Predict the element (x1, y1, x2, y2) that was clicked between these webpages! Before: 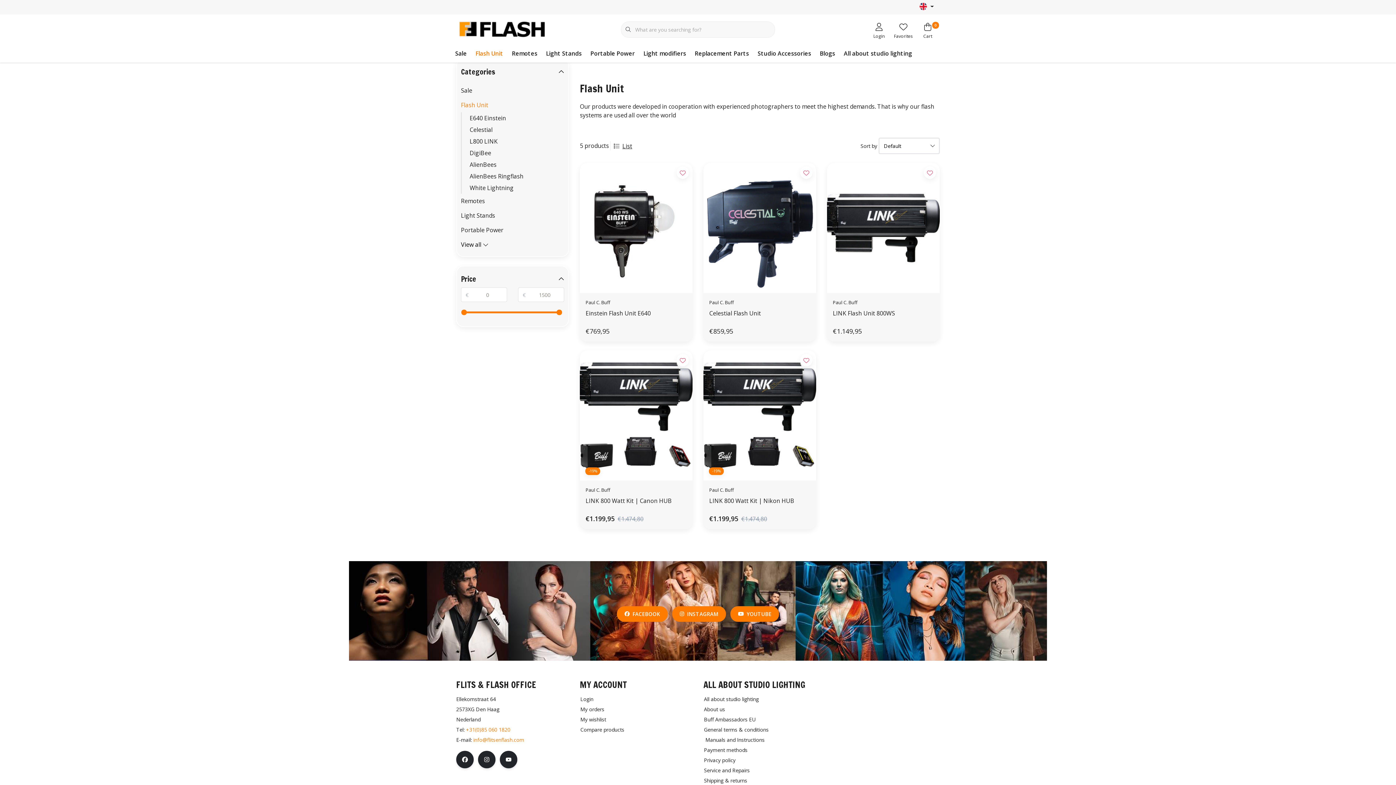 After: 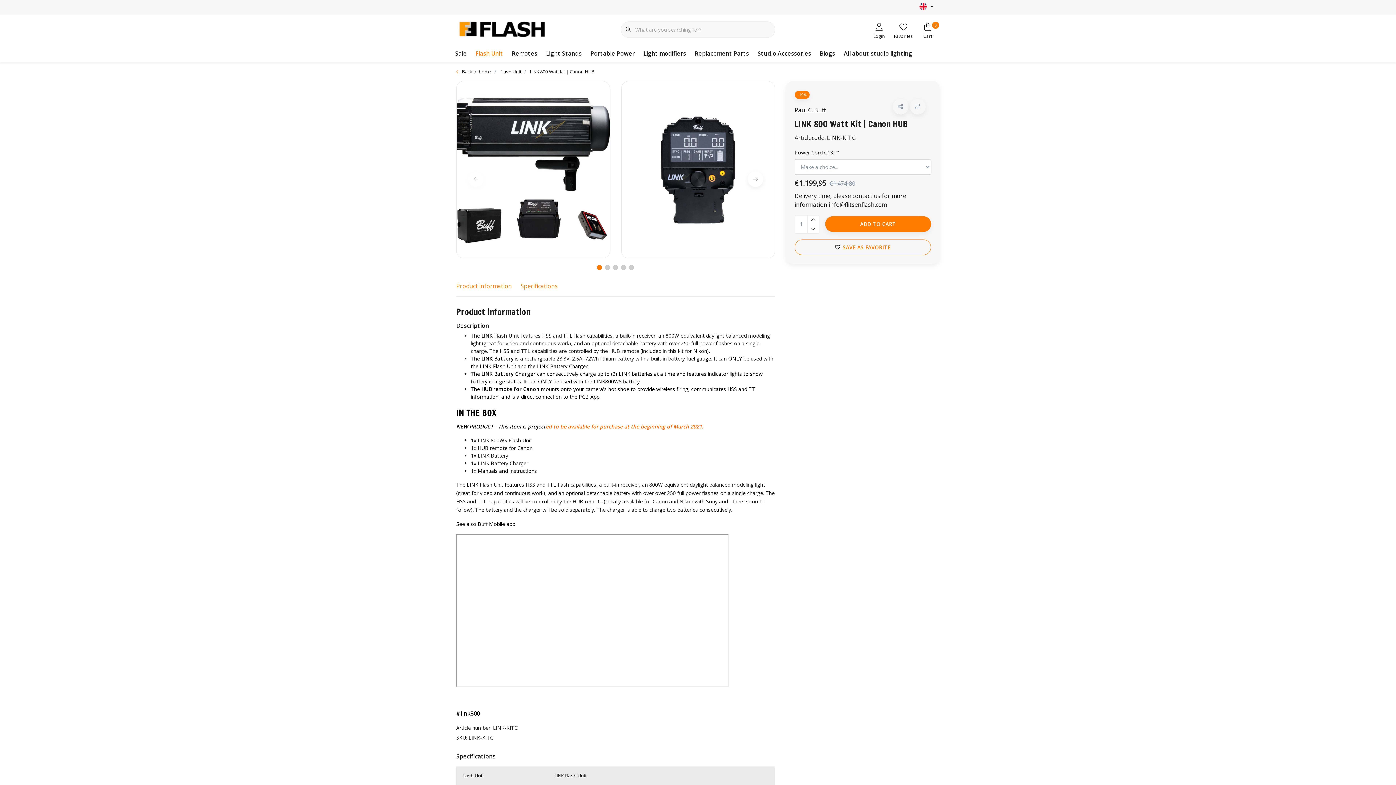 Action: bbox: (585, 496, 686, 514) label: LINK 800 Watt Kit | Canon HUB